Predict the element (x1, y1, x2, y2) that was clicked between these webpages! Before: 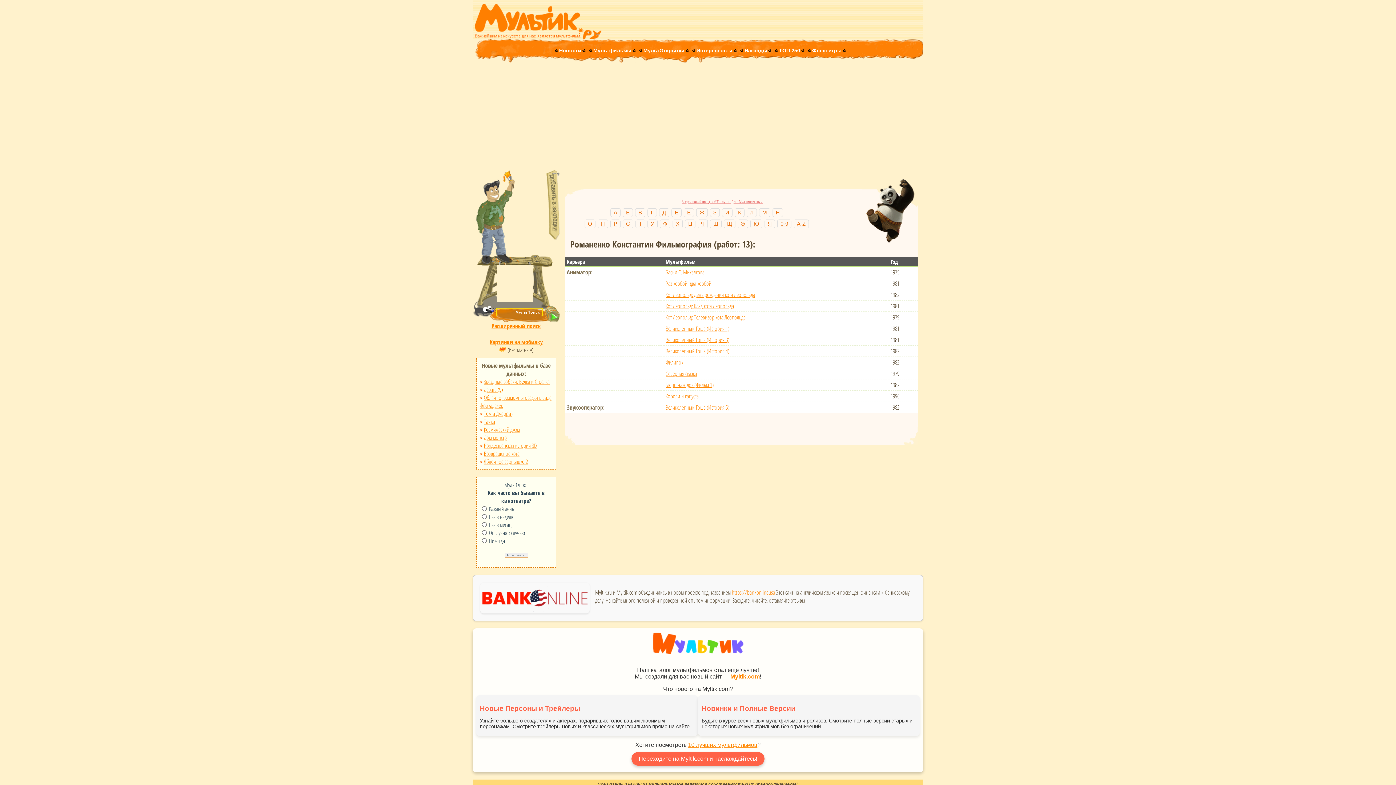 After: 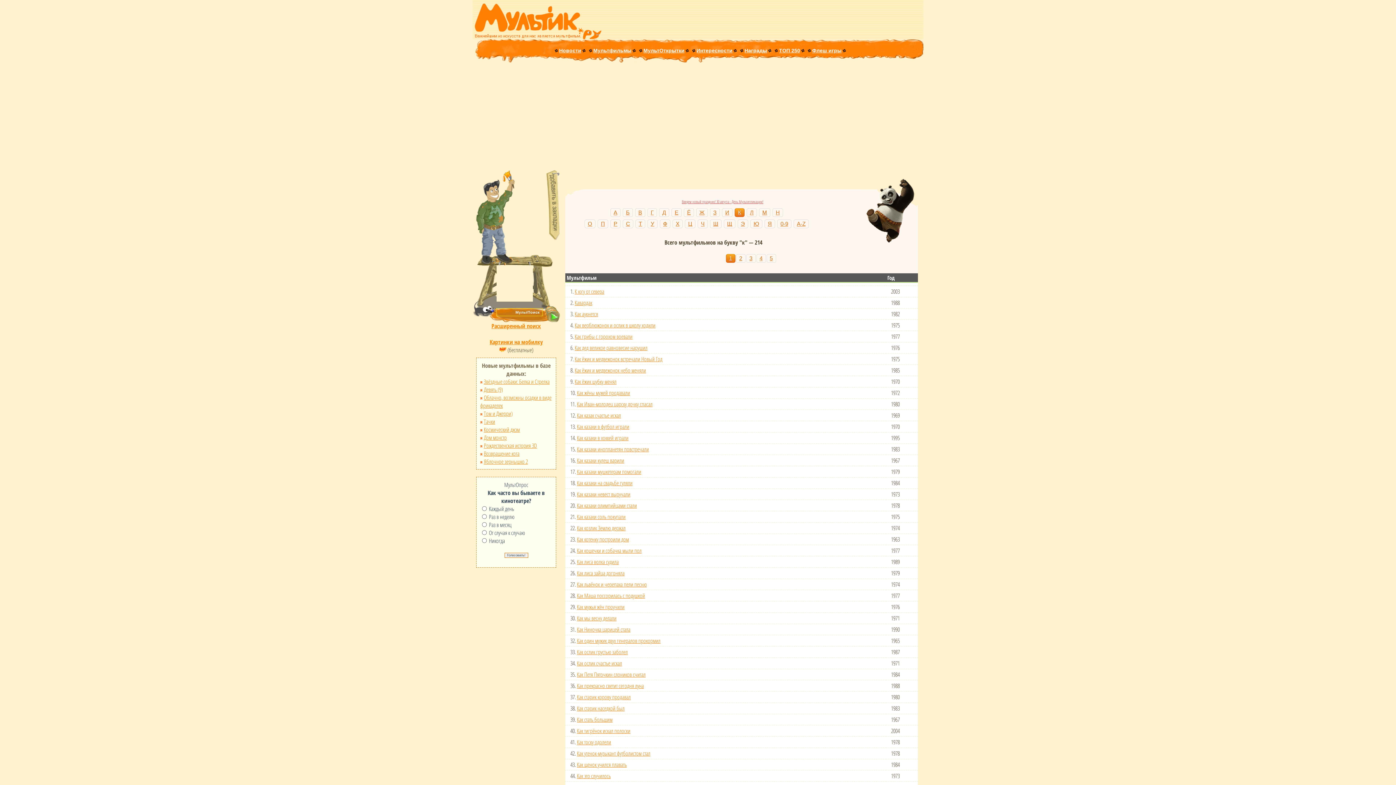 Action: bbox: (734, 208, 744, 217) label: К